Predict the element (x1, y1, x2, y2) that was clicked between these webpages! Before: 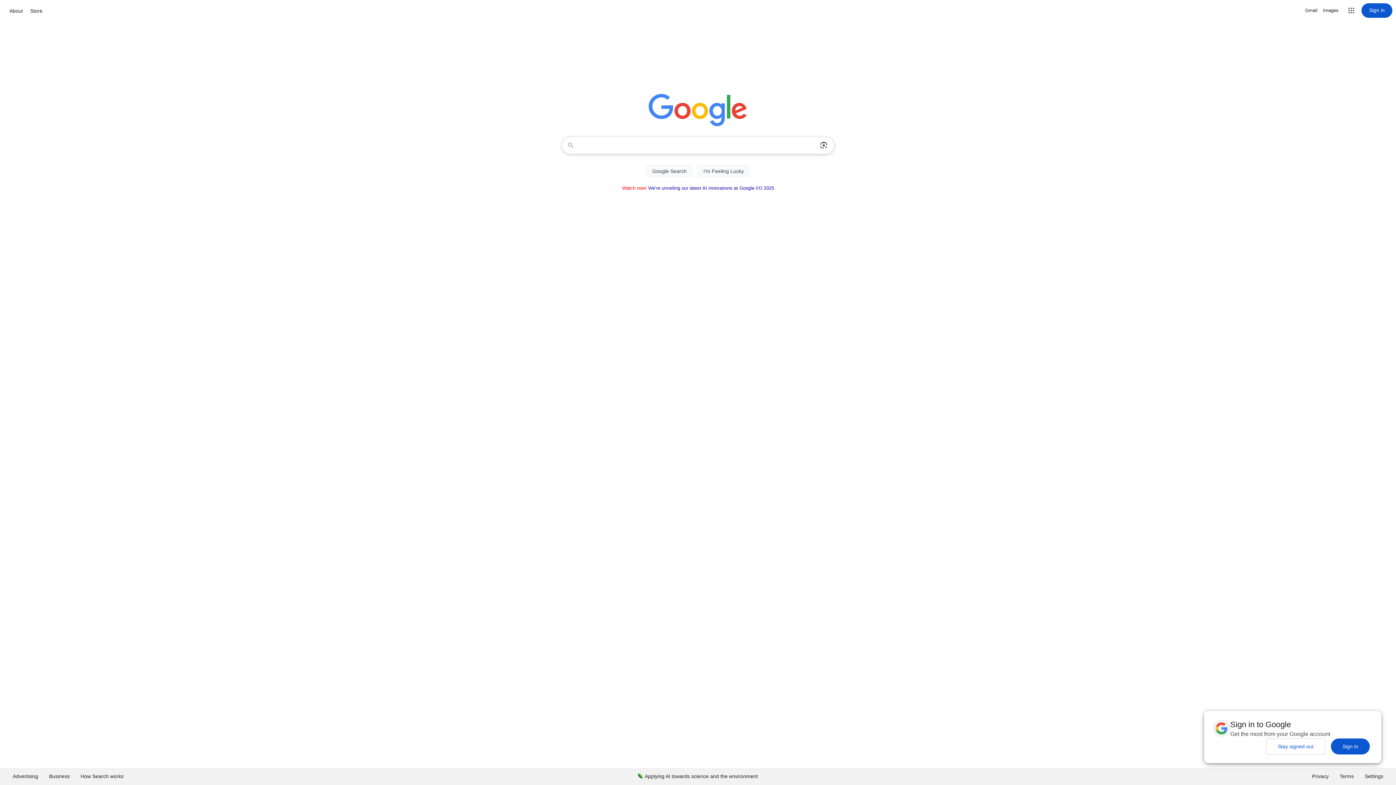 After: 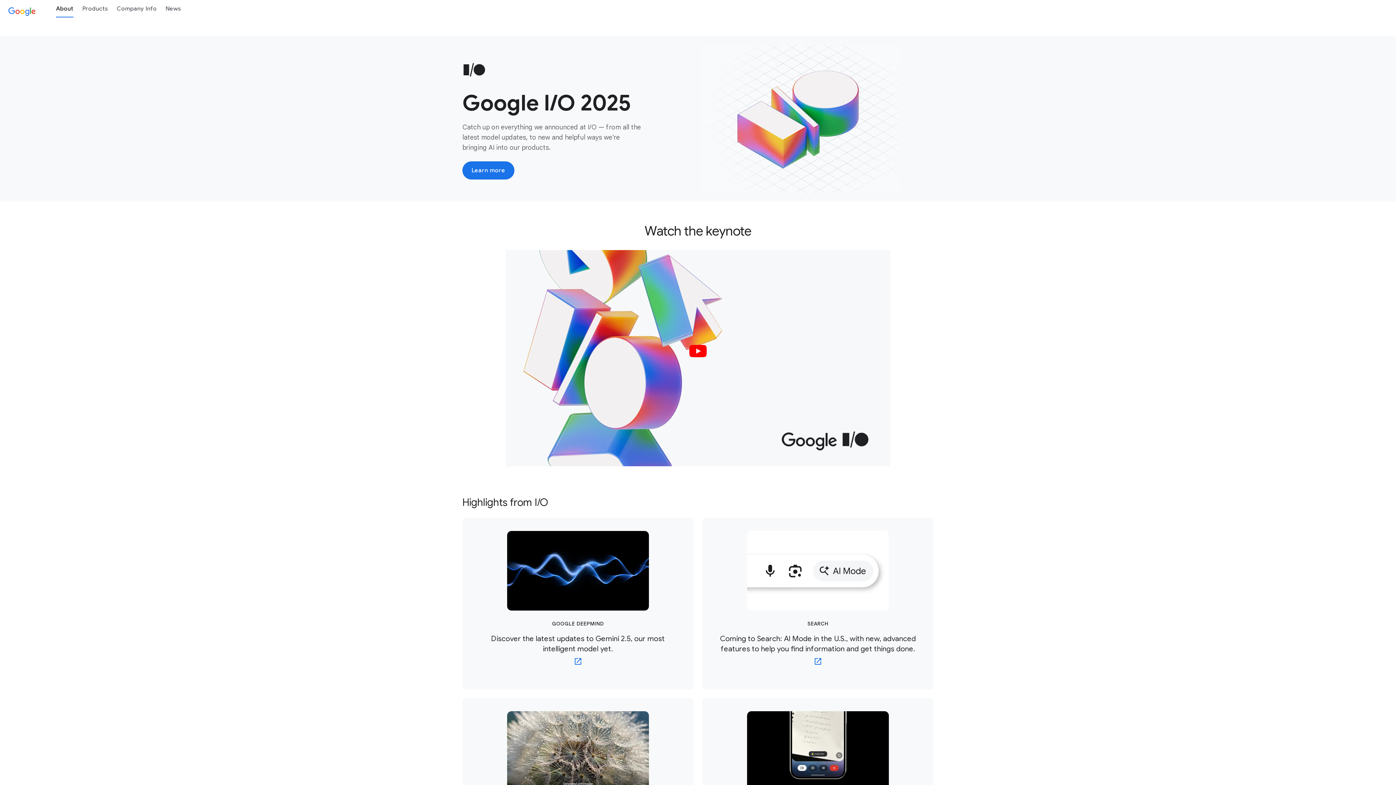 Action: label: About bbox: (7, 6, 24, 15)